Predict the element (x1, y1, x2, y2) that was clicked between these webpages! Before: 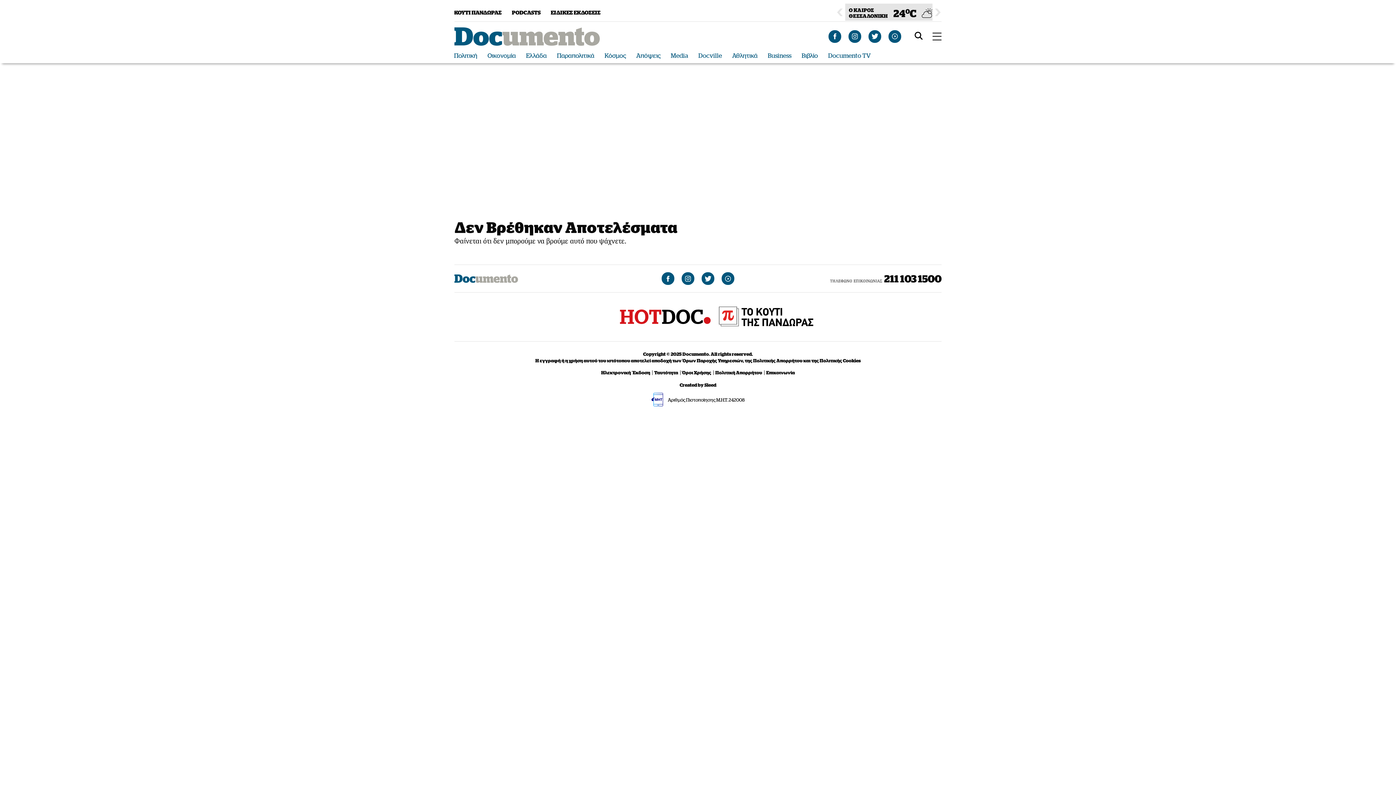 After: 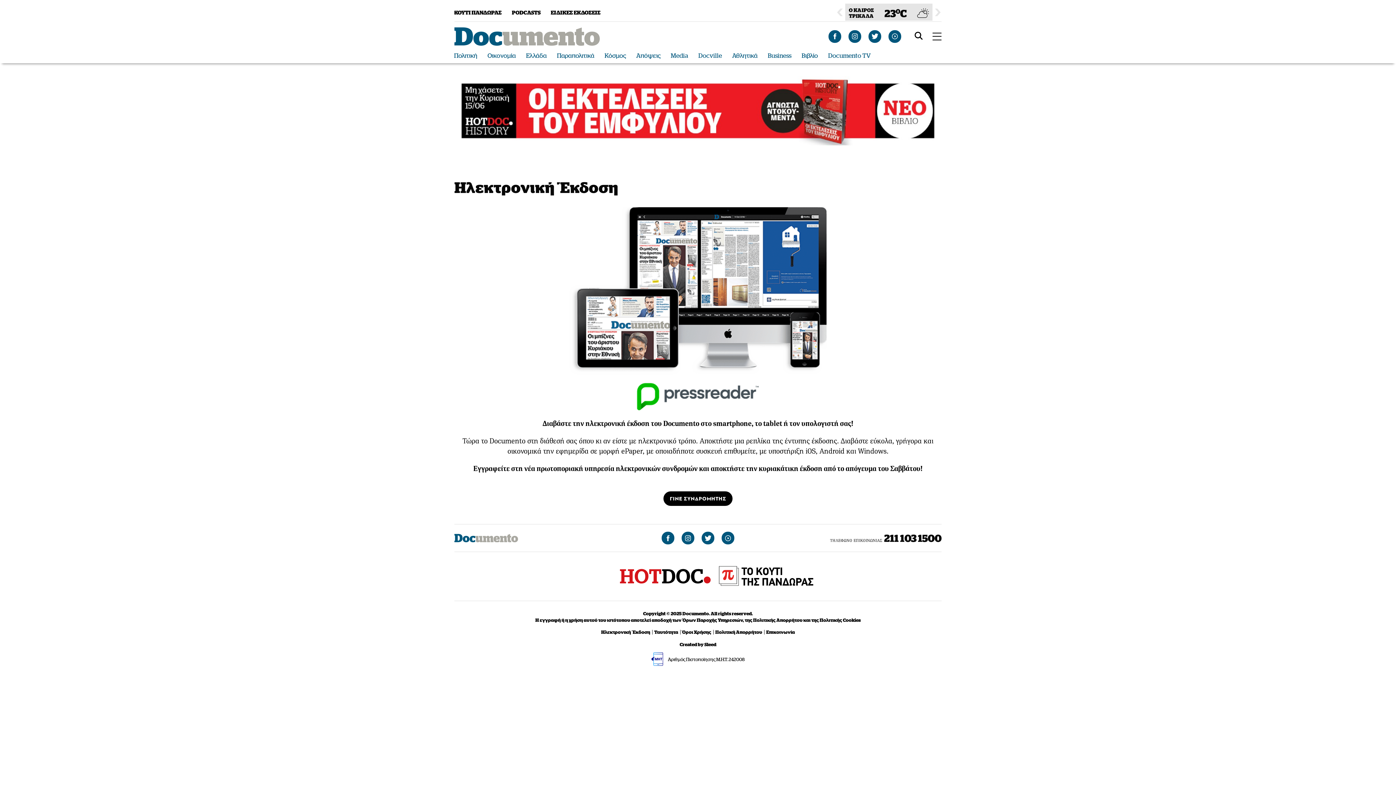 Action: label: Ηλεκτρονική Έκδοση bbox: (601, 370, 650, 375)